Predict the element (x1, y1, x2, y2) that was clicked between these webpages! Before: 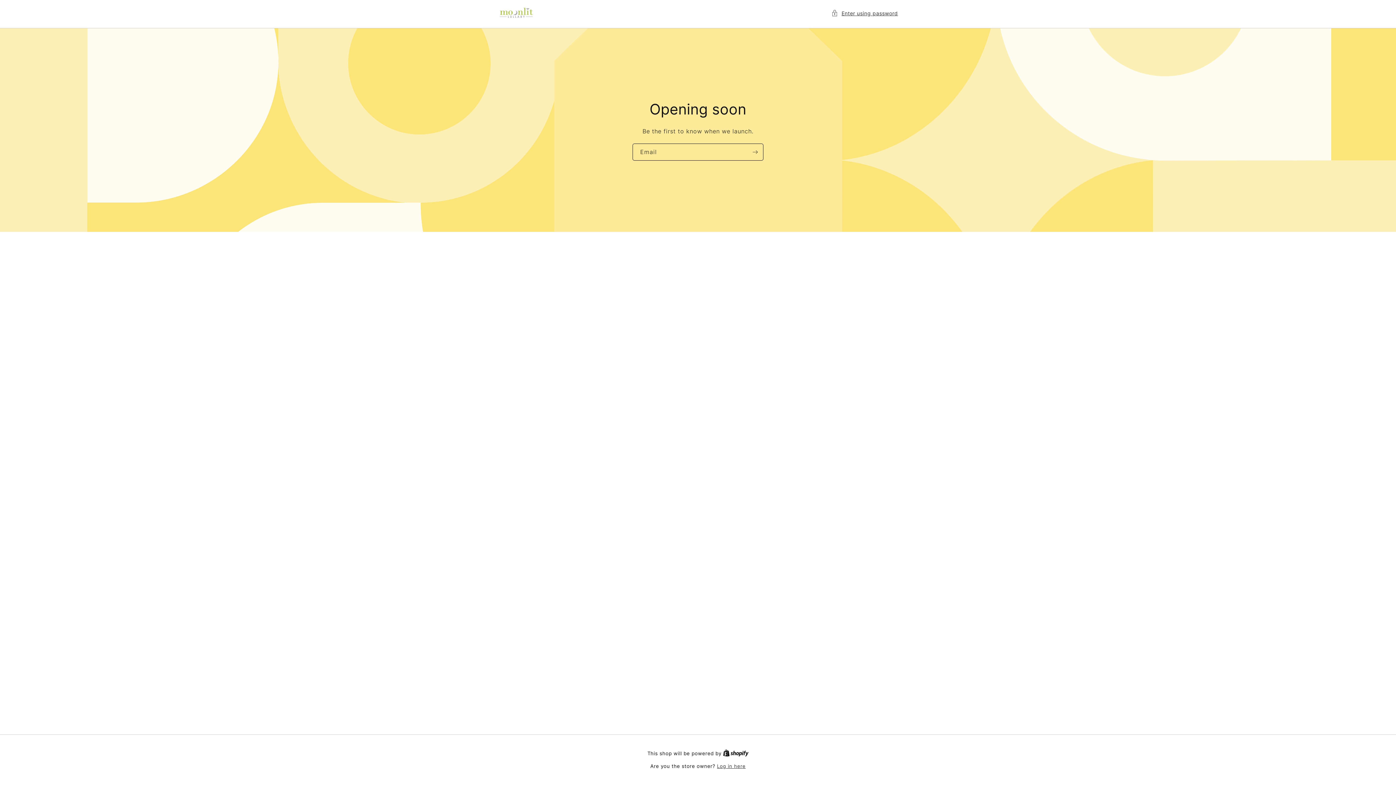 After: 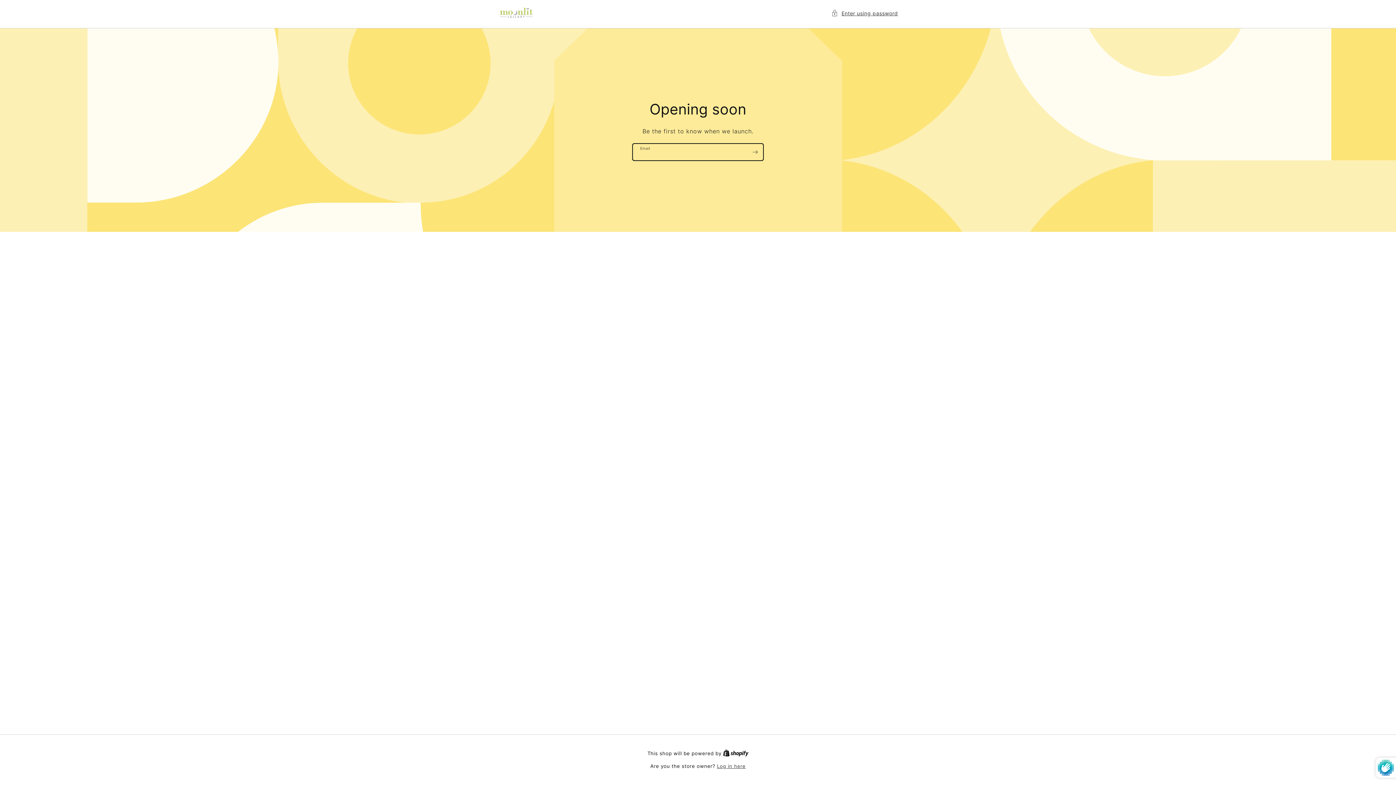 Action: label: Subscribe bbox: (747, 143, 763, 160)